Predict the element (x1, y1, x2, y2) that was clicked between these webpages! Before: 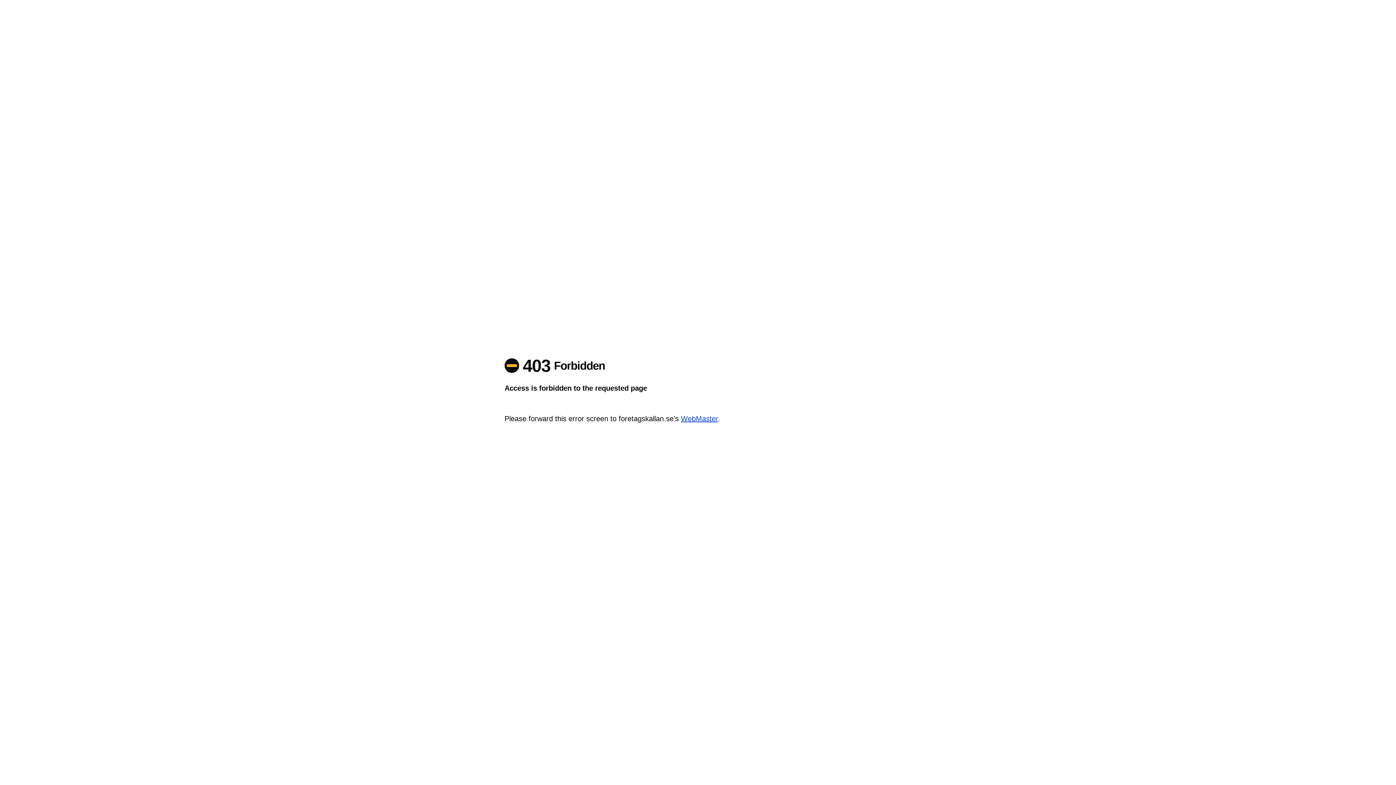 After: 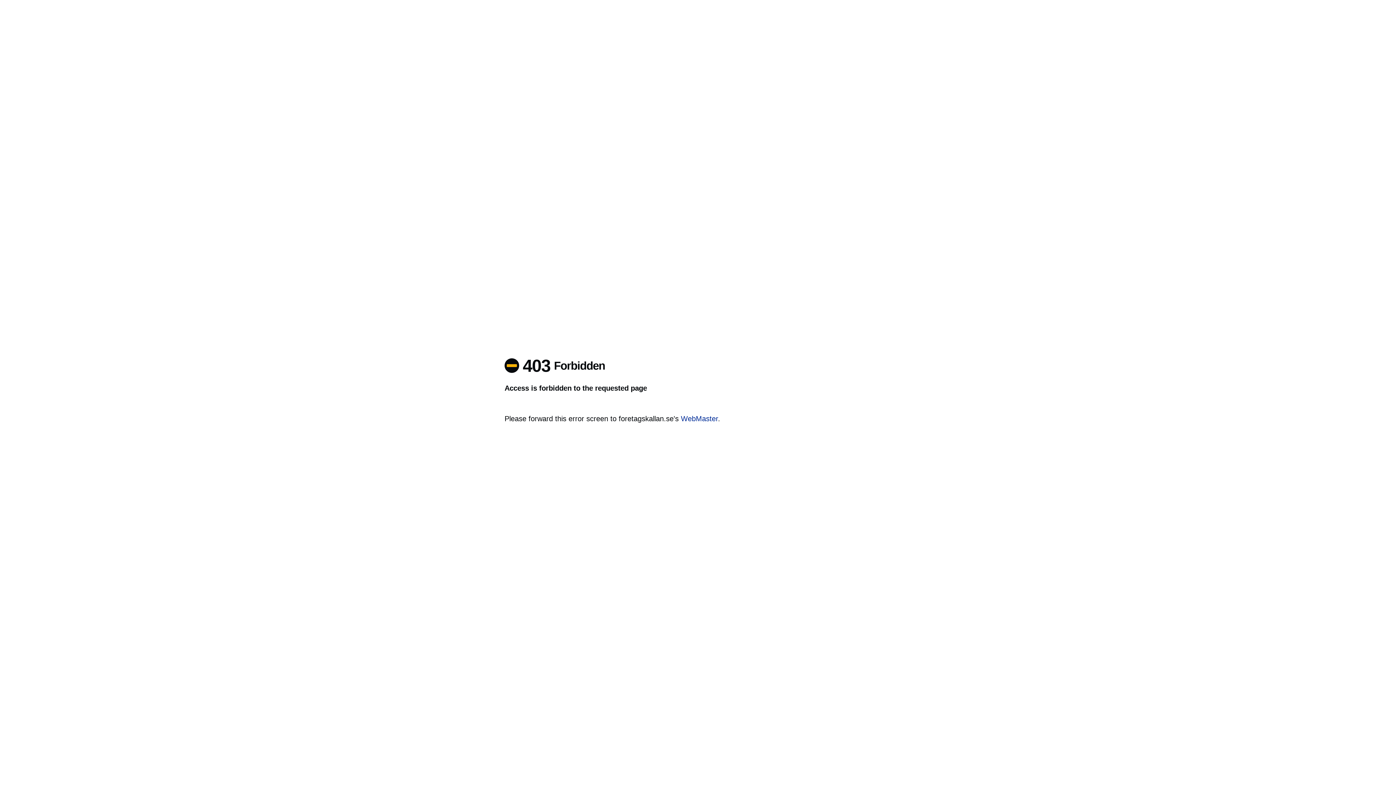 Action: bbox: (681, 414, 718, 422) label: WebMaster